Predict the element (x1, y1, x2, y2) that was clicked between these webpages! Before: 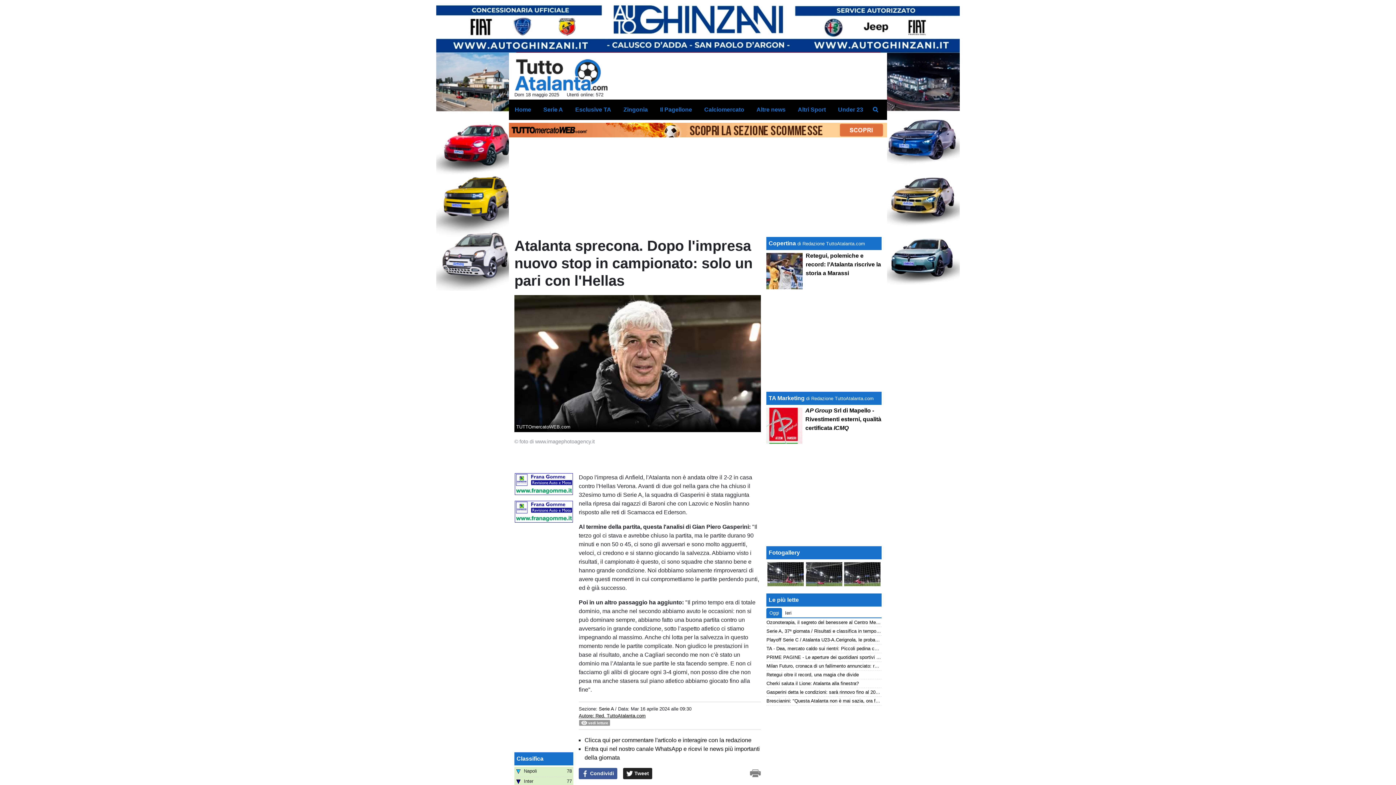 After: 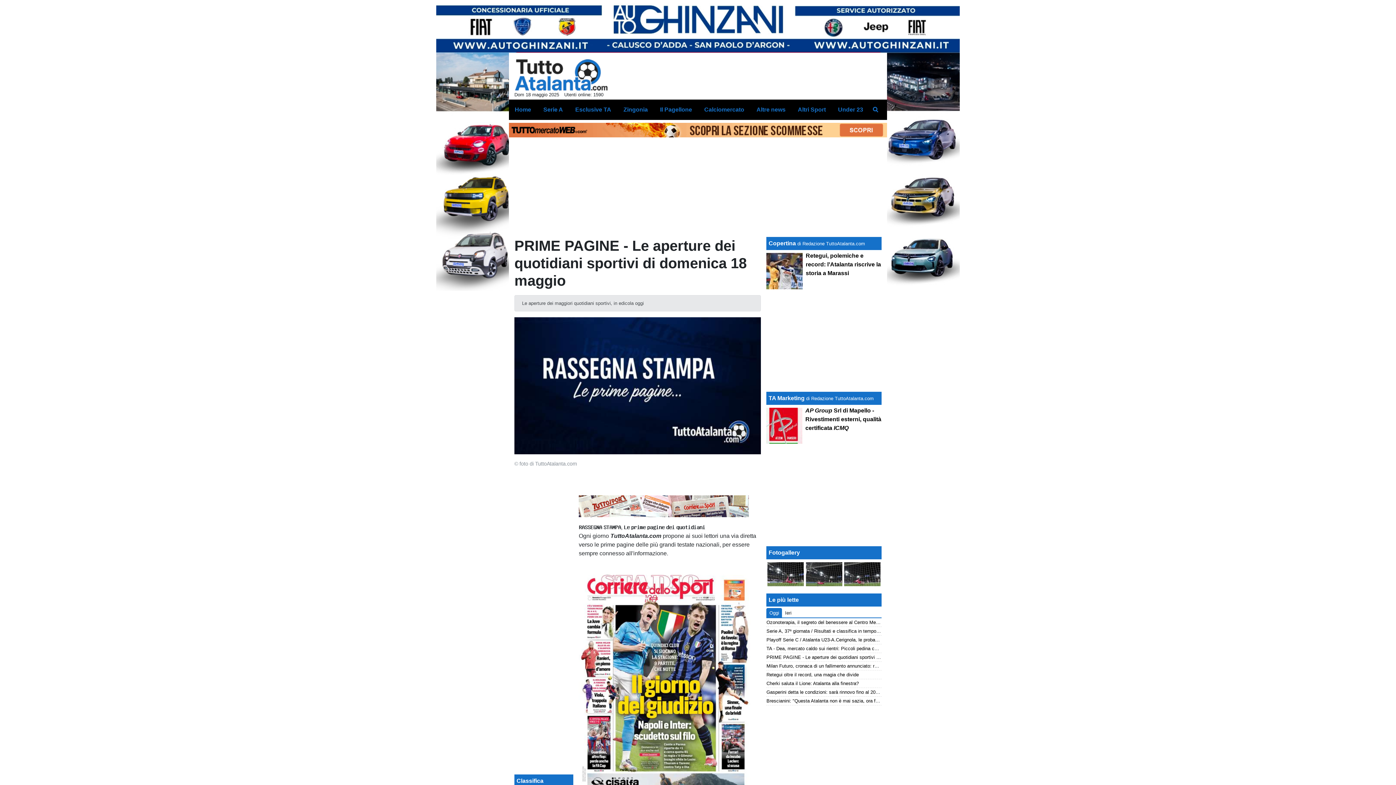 Action: label: PRIME PAGINE - Le aperture dei quotidiani sportivi di domenica 18 maggio bbox: (766, 654, 925, 660)